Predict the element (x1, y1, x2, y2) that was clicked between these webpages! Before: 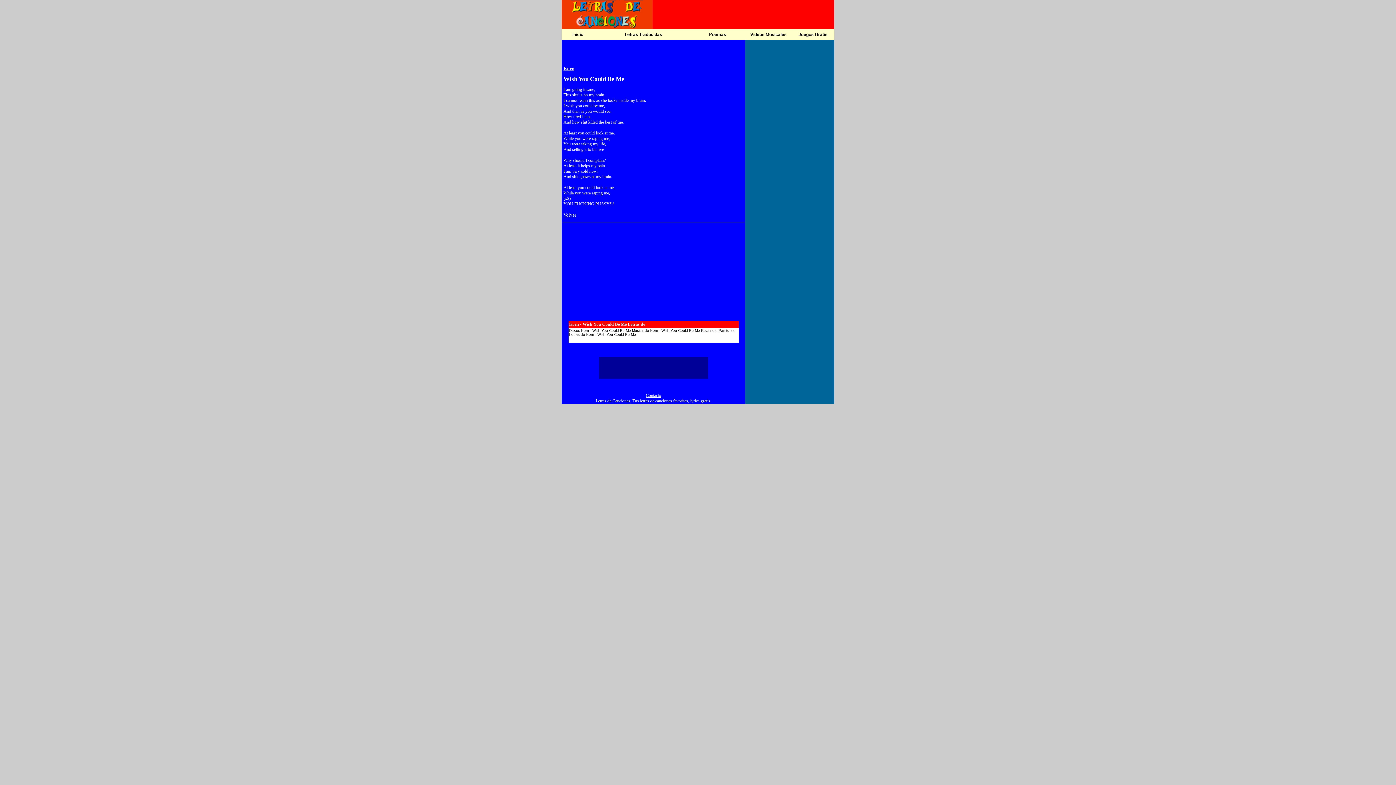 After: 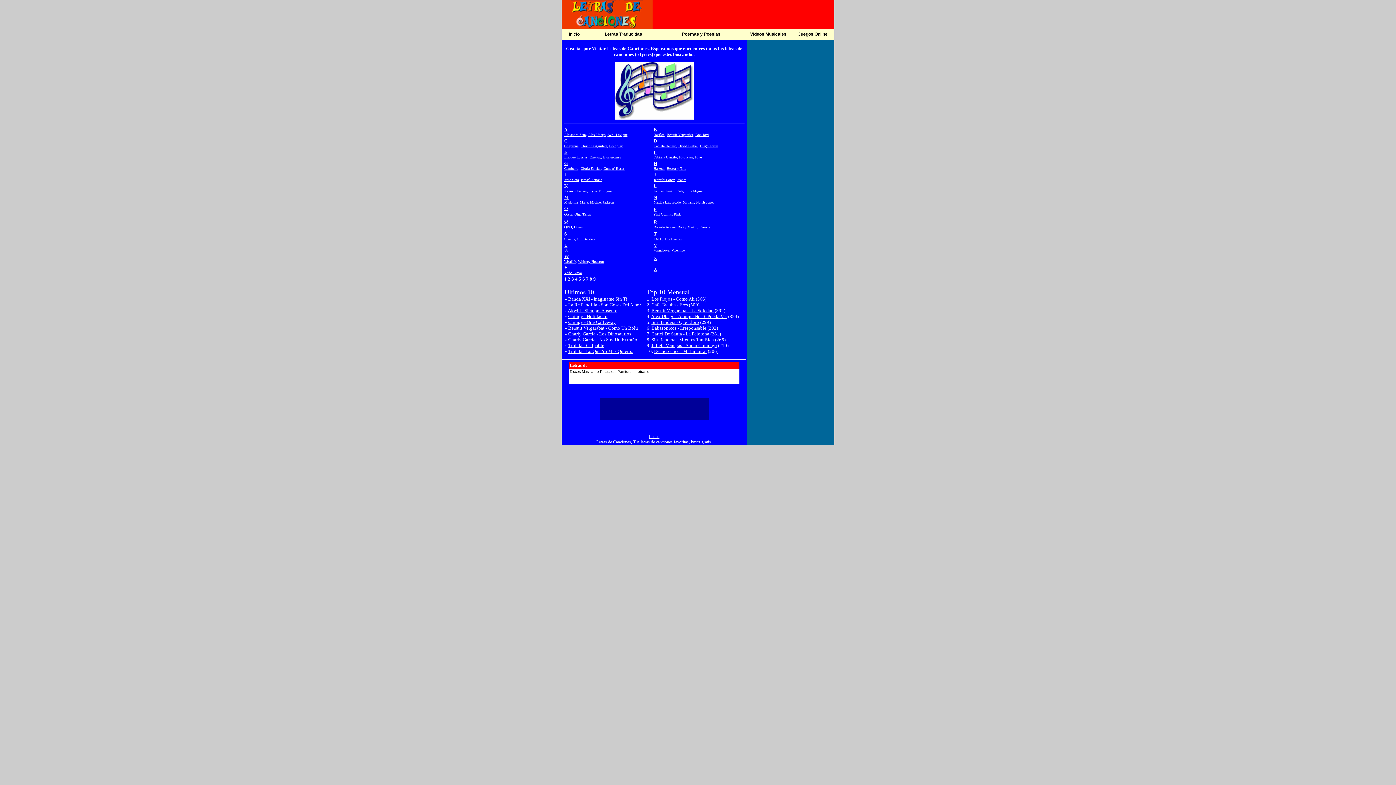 Action: label: Inicio bbox: (572, 32, 583, 37)